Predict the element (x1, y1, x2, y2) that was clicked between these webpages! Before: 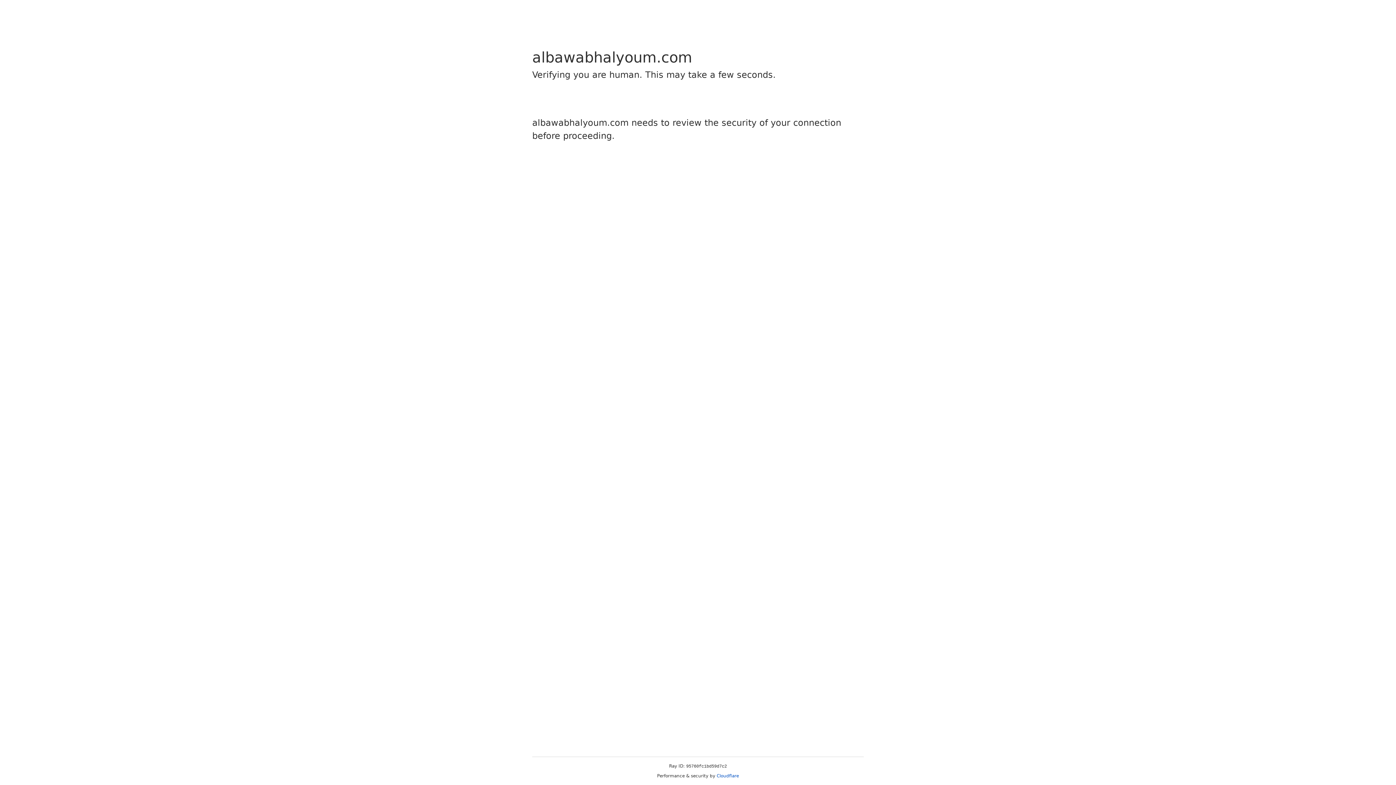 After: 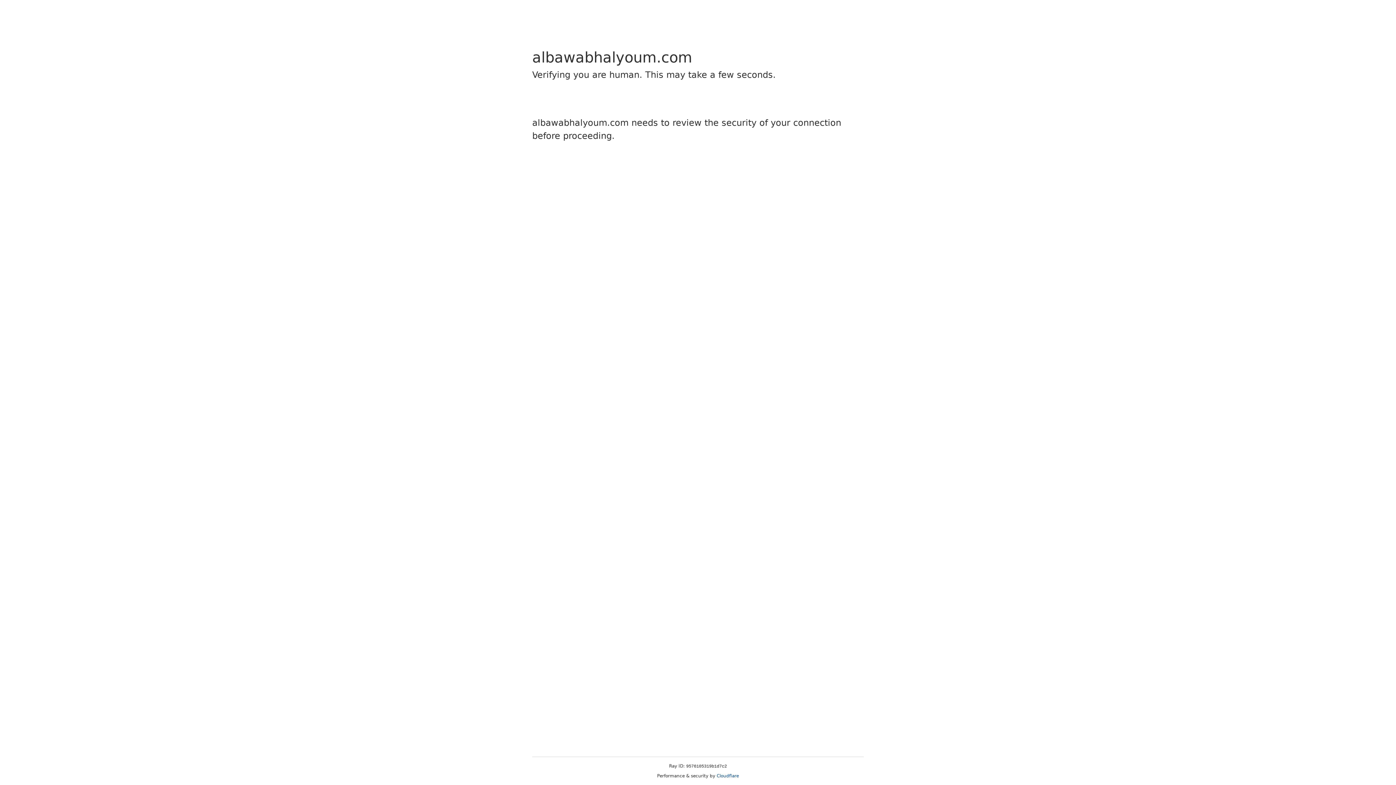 Action: label: Cloudflare bbox: (716, 773, 739, 778)